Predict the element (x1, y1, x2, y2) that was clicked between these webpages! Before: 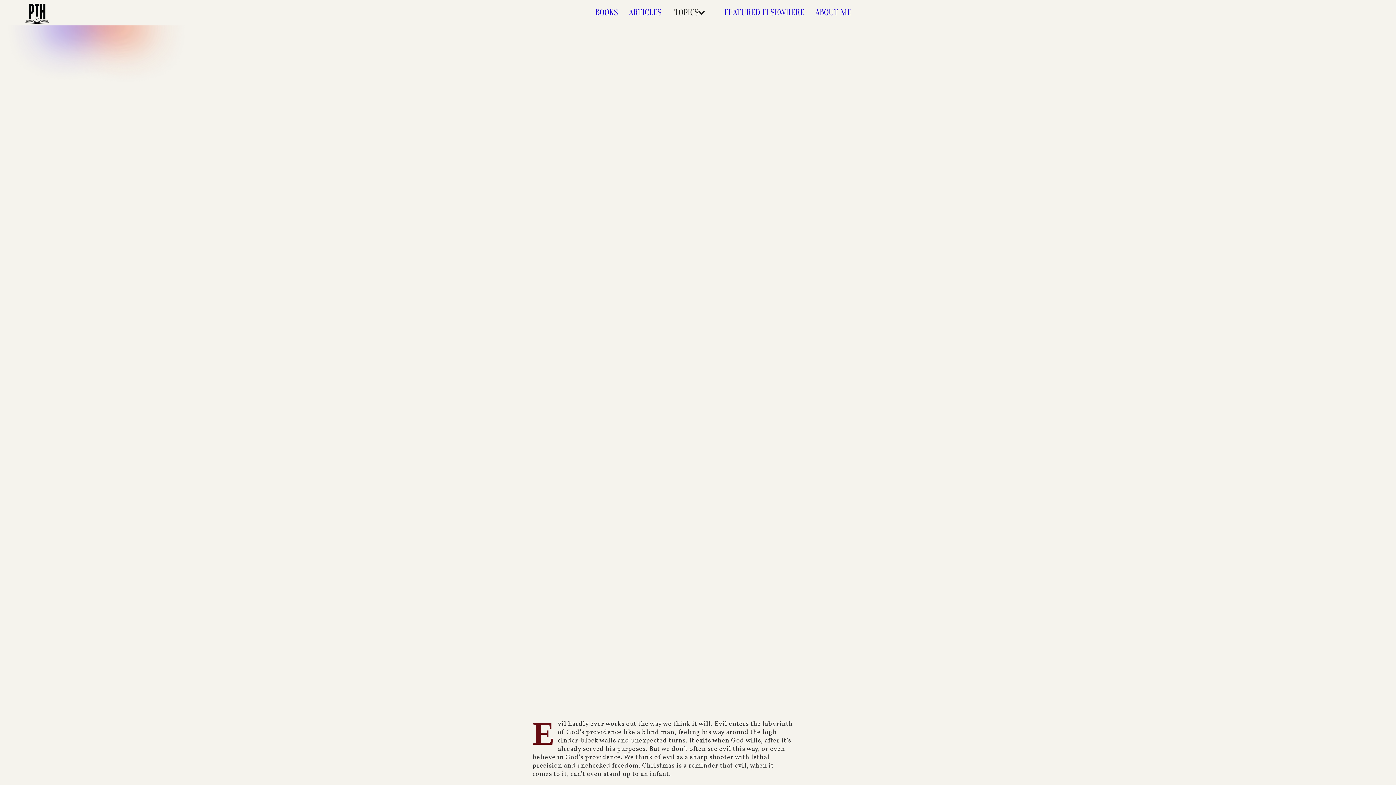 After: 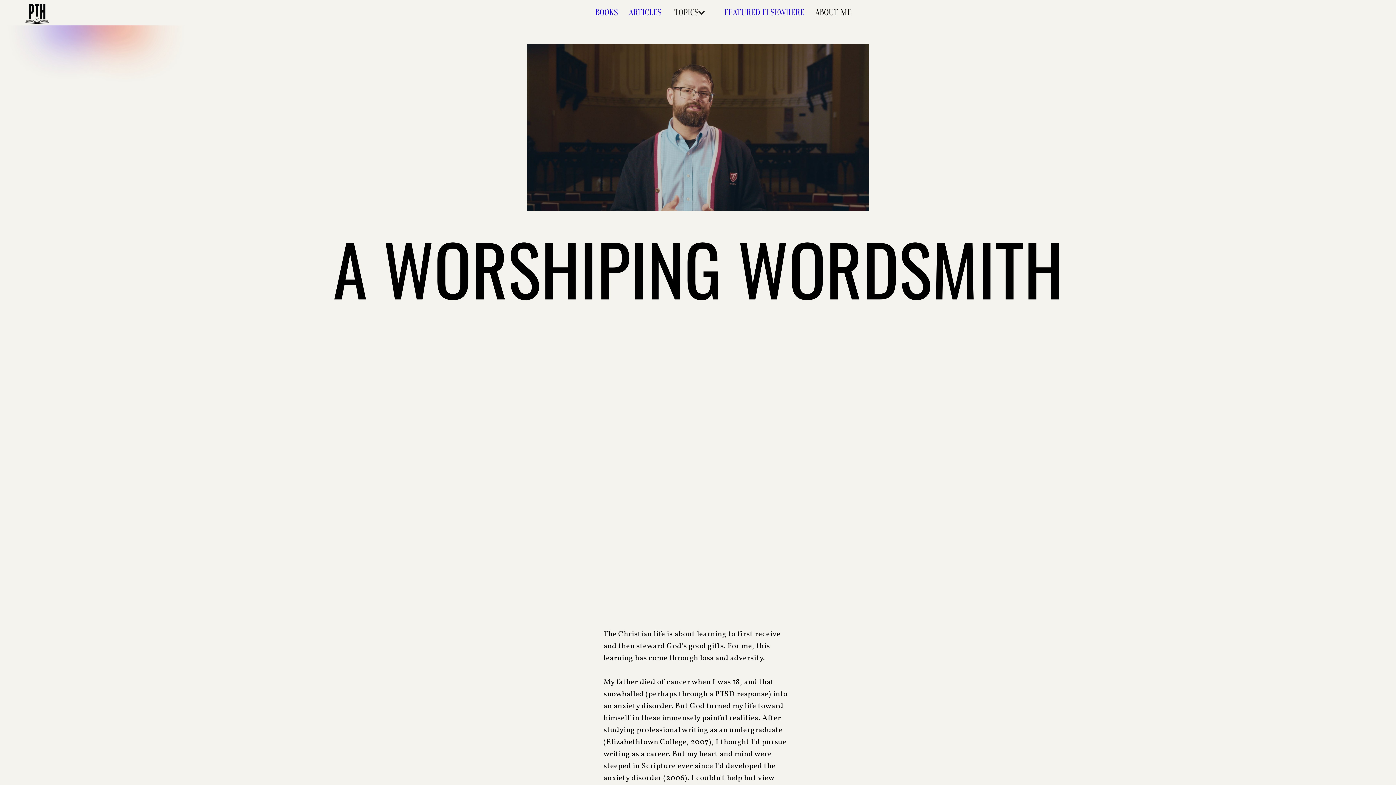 Action: label: ABOUT ME bbox: (810, -2, 857, 28)